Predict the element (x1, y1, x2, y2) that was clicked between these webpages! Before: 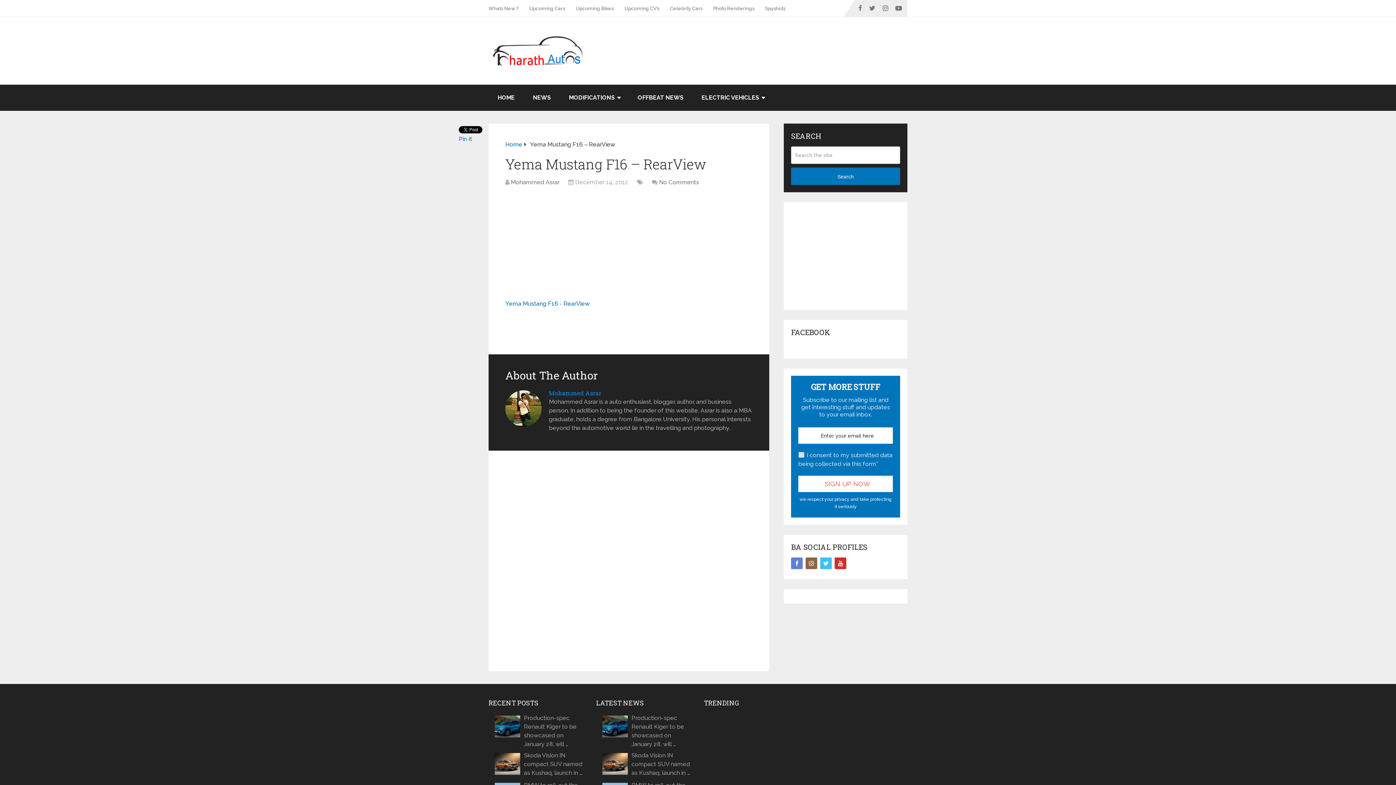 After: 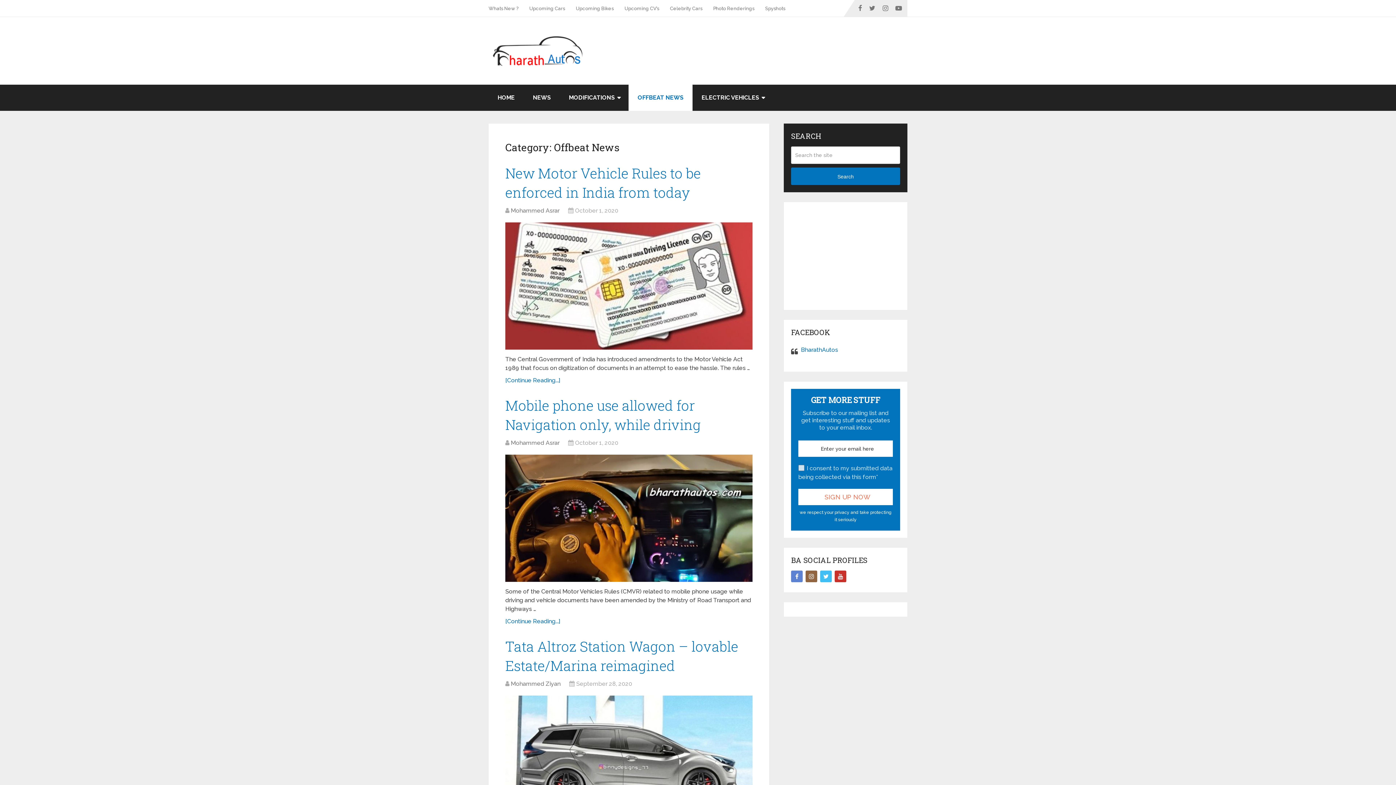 Action: bbox: (628, 84, 692, 110) label: OFFBEAT NEWS